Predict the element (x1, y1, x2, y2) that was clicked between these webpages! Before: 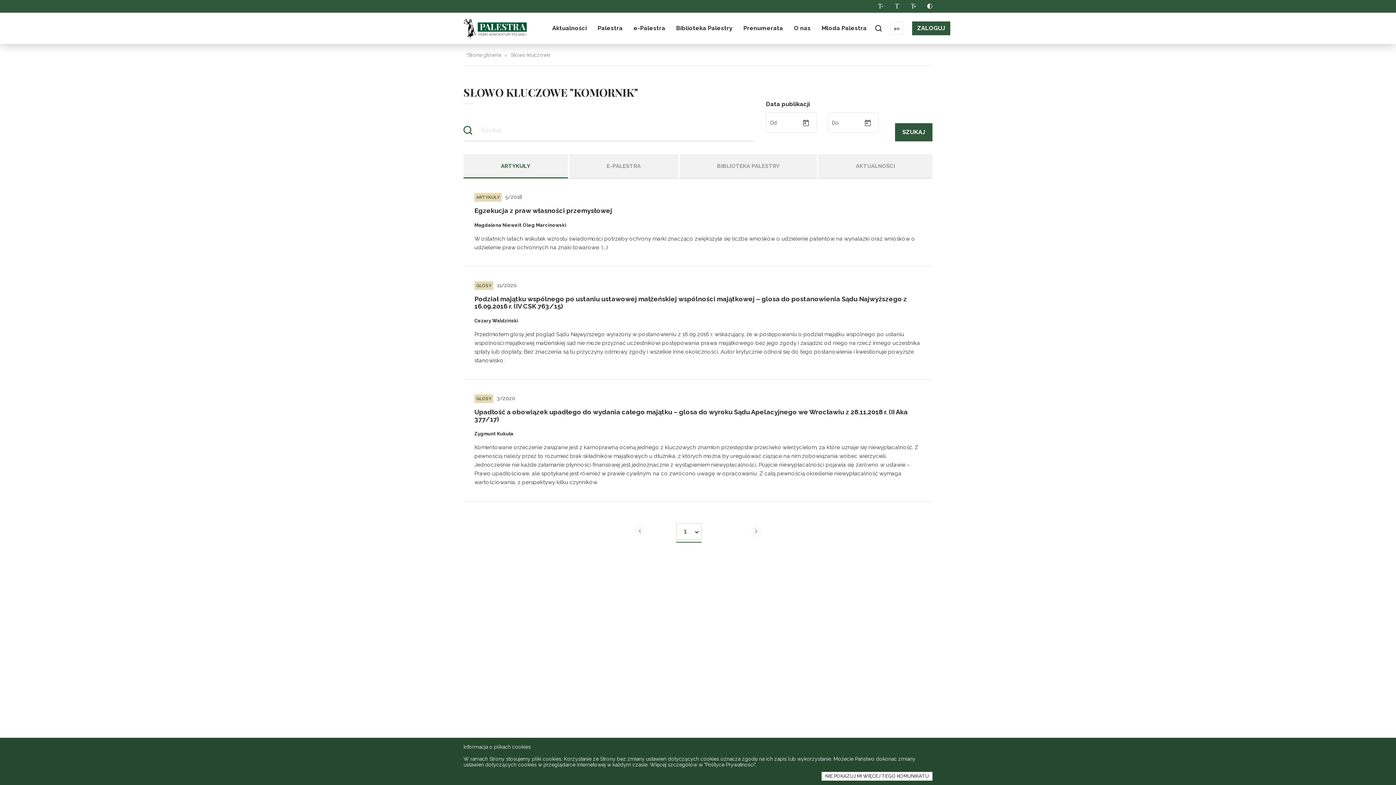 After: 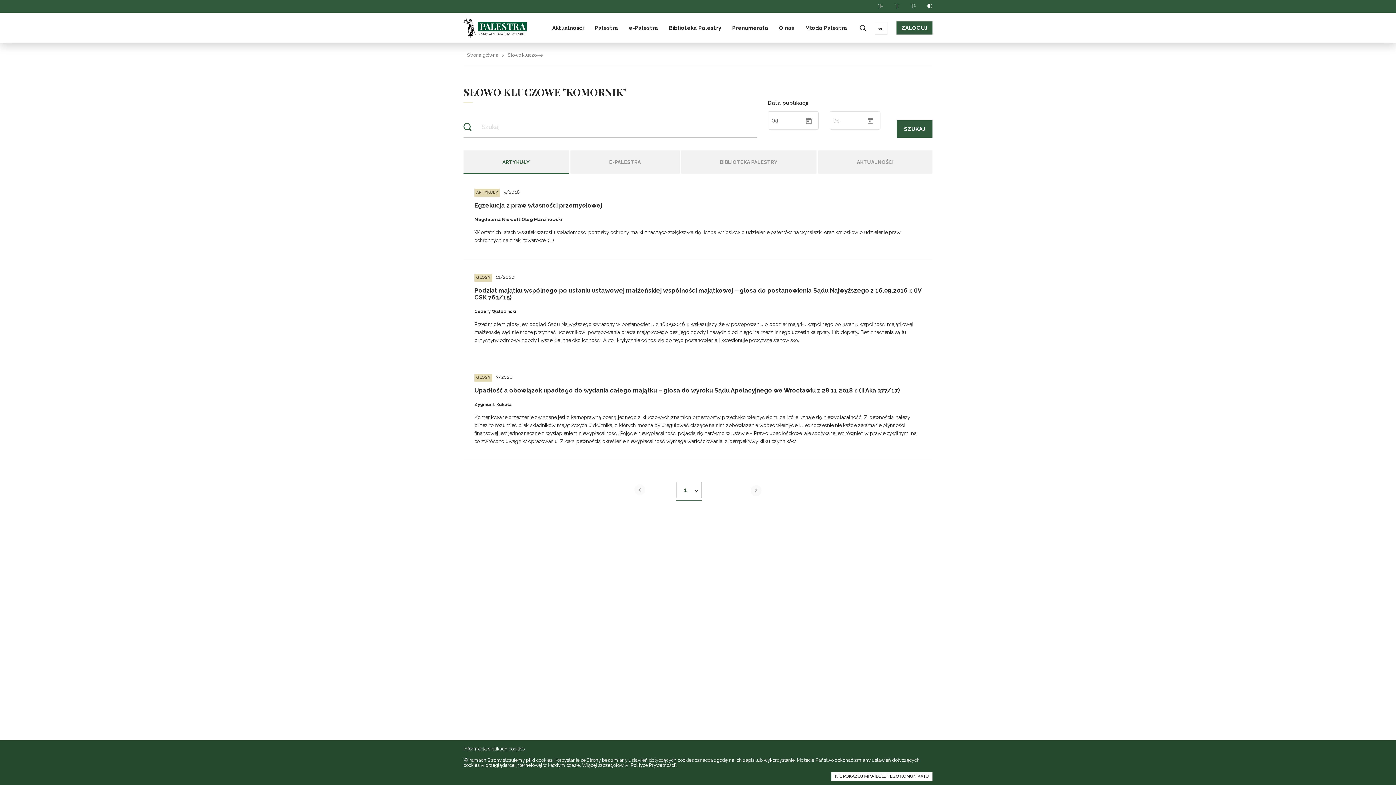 Action: label: zmniejsz czcionkę na stronie bbox: (874, 0, 887, 12)